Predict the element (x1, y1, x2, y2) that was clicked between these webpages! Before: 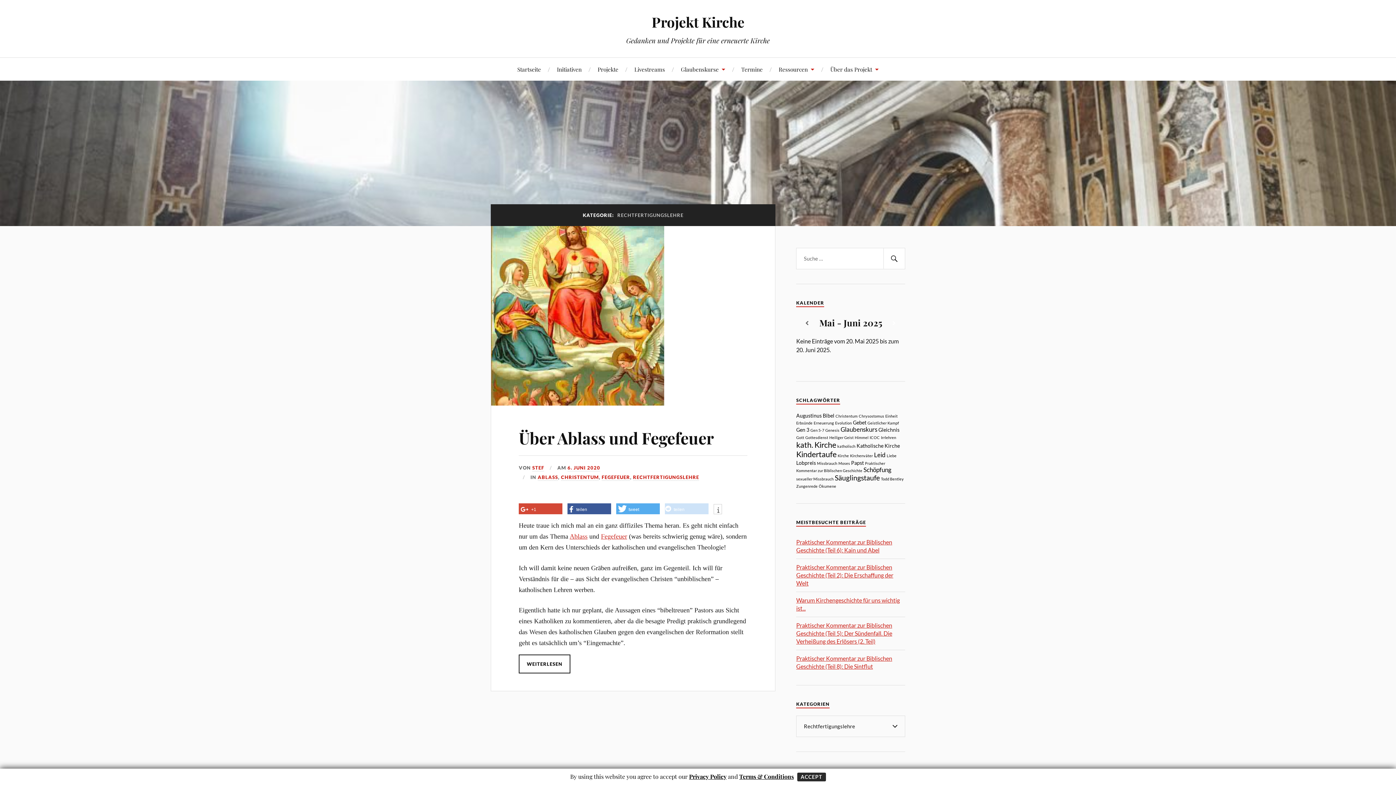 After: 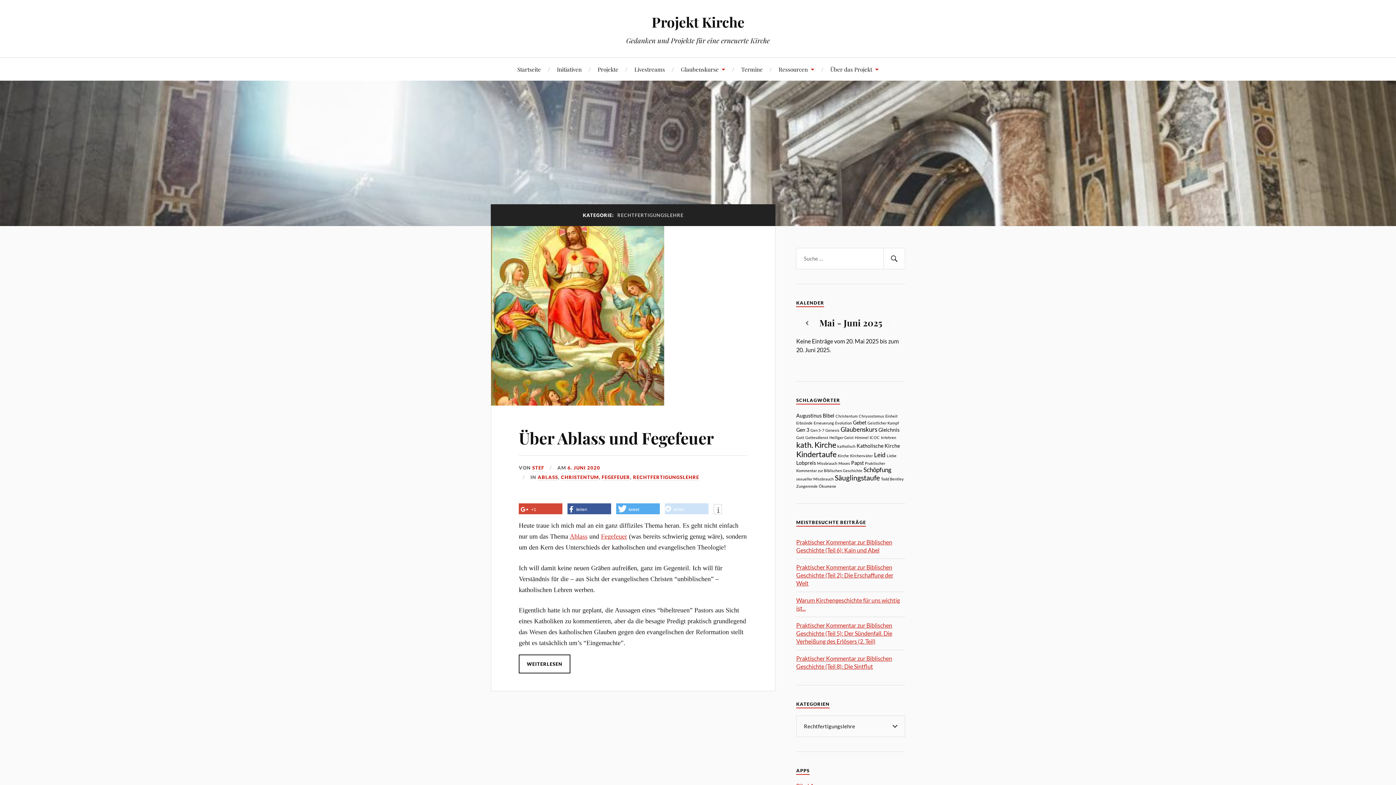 Action: bbox: (797, 773, 826, 781) label: ACCEPT